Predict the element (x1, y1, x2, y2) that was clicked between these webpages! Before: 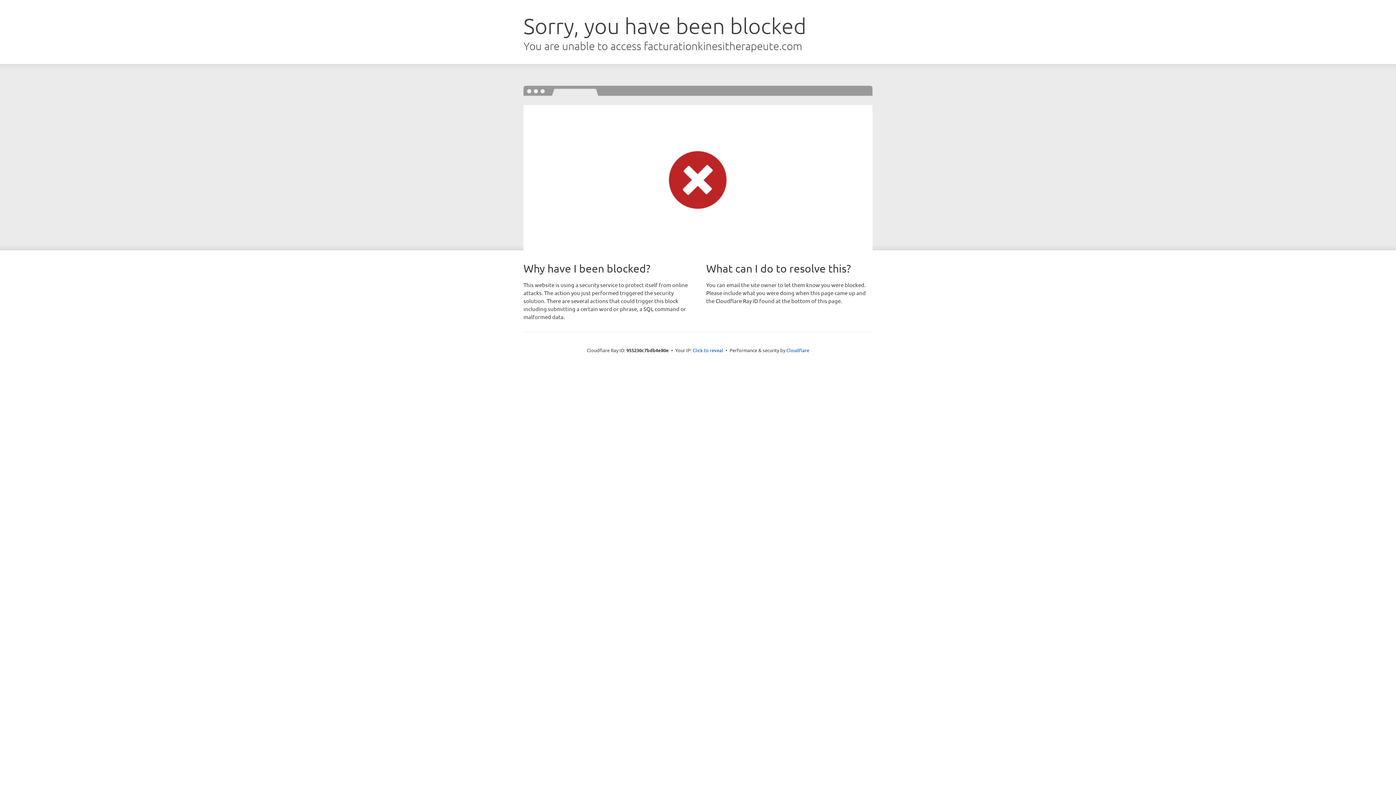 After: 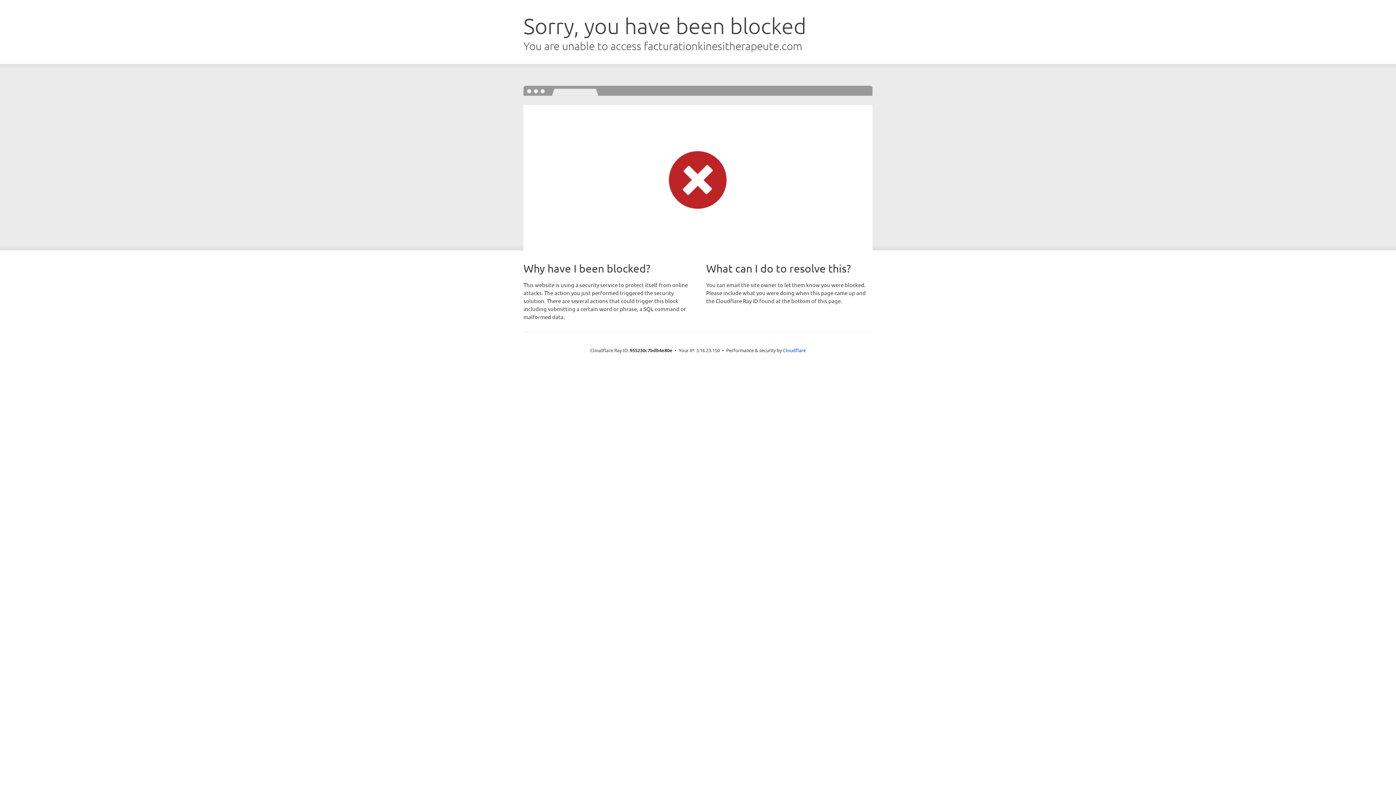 Action: label: Click to reveal bbox: (692, 346, 723, 353)